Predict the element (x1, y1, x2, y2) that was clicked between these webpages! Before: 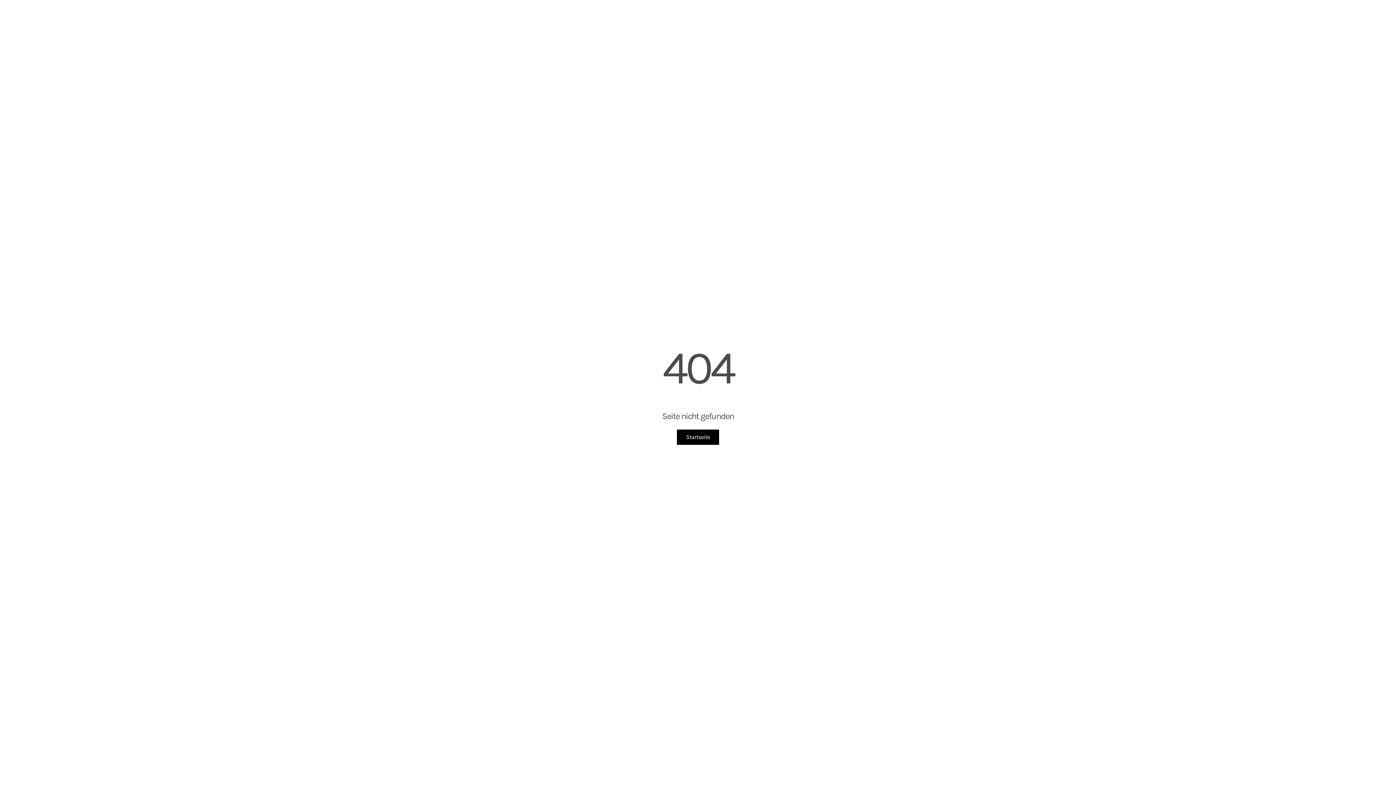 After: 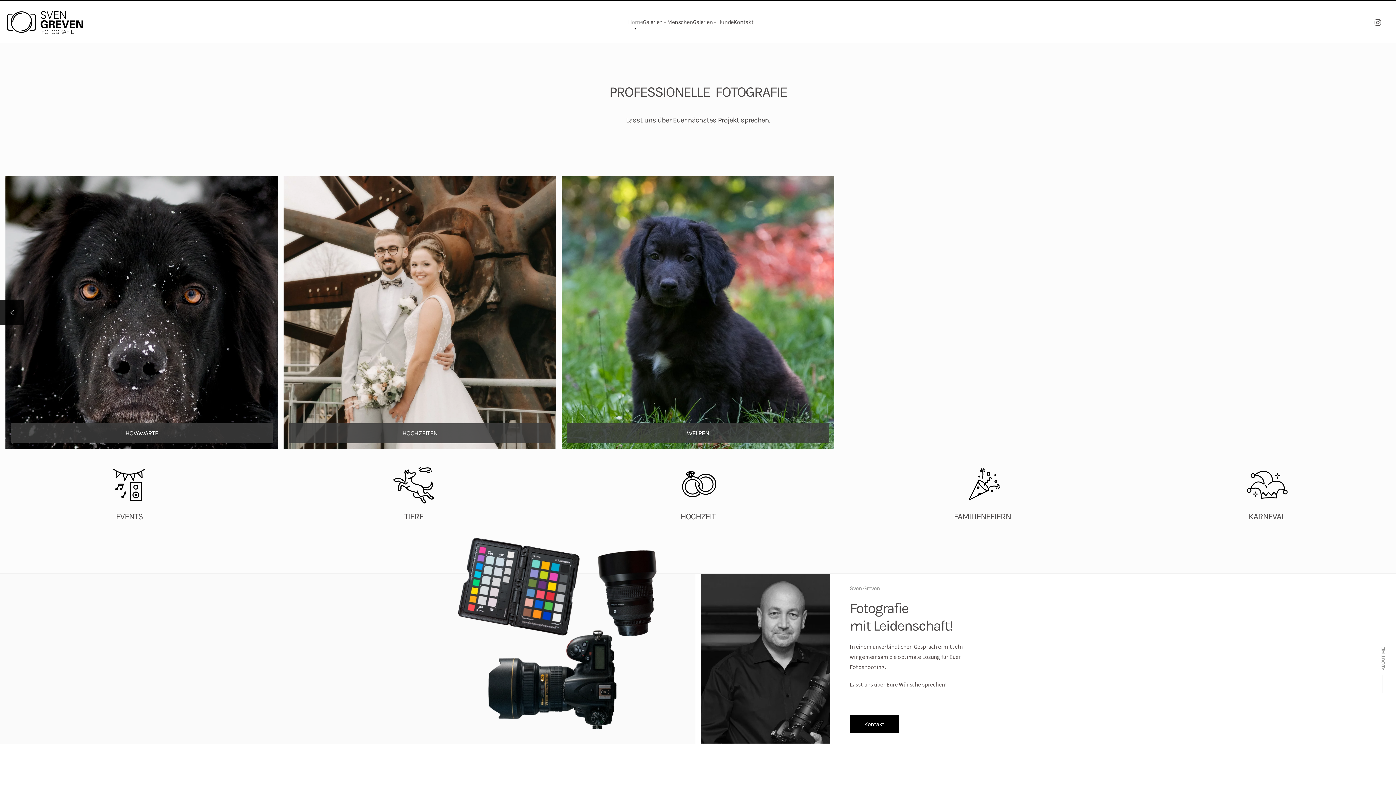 Action: bbox: (677, 429, 719, 445) label: Startseite